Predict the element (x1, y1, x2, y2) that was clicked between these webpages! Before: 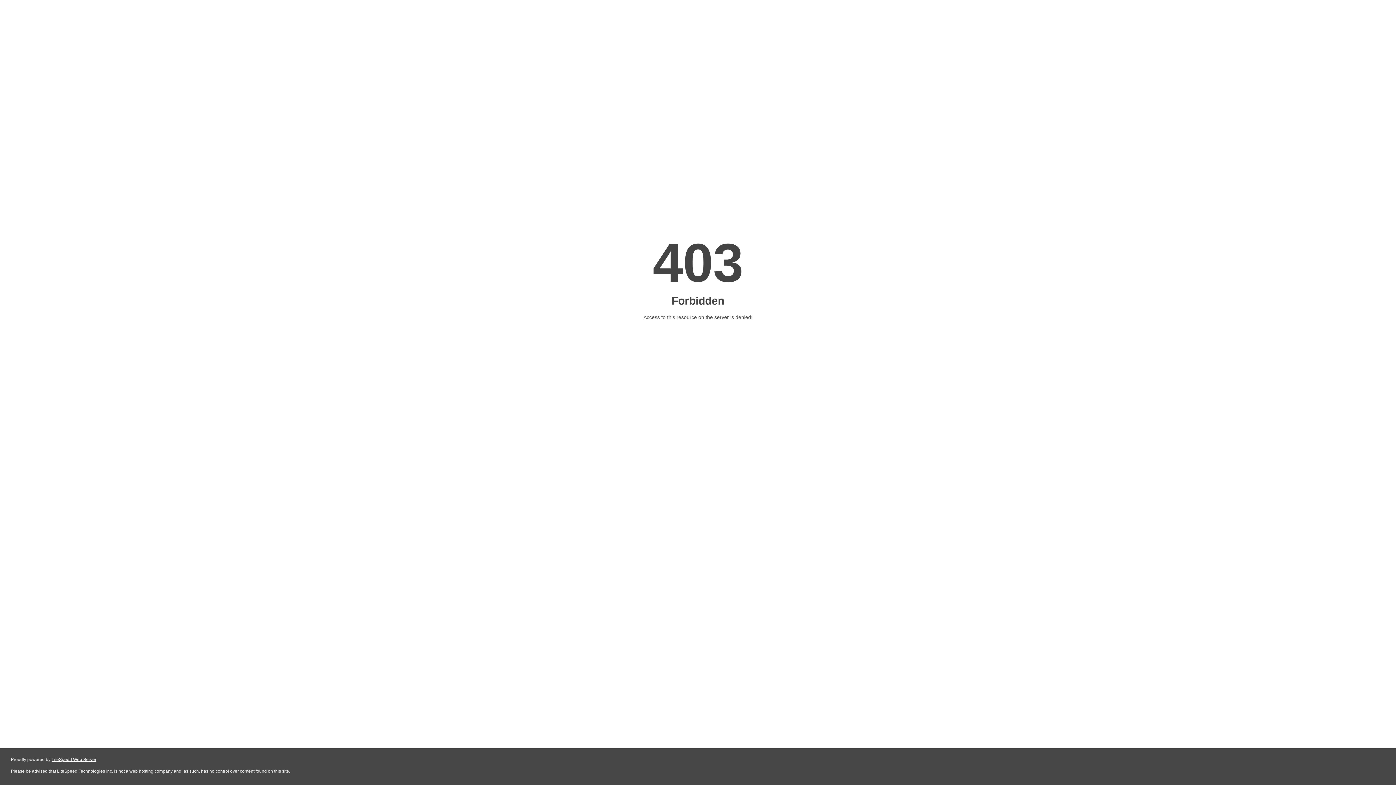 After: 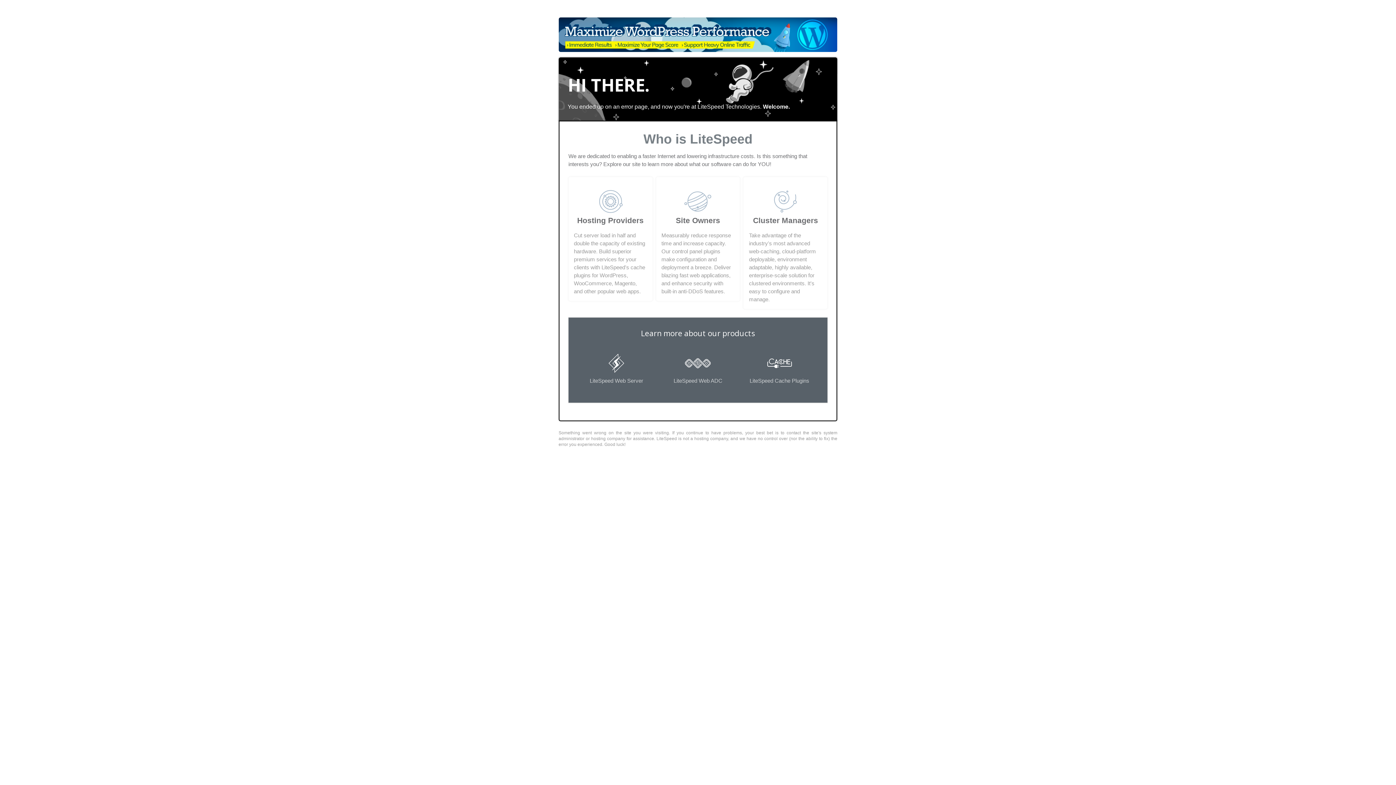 Action: bbox: (51, 757, 96, 762) label: LiteSpeed Web Server